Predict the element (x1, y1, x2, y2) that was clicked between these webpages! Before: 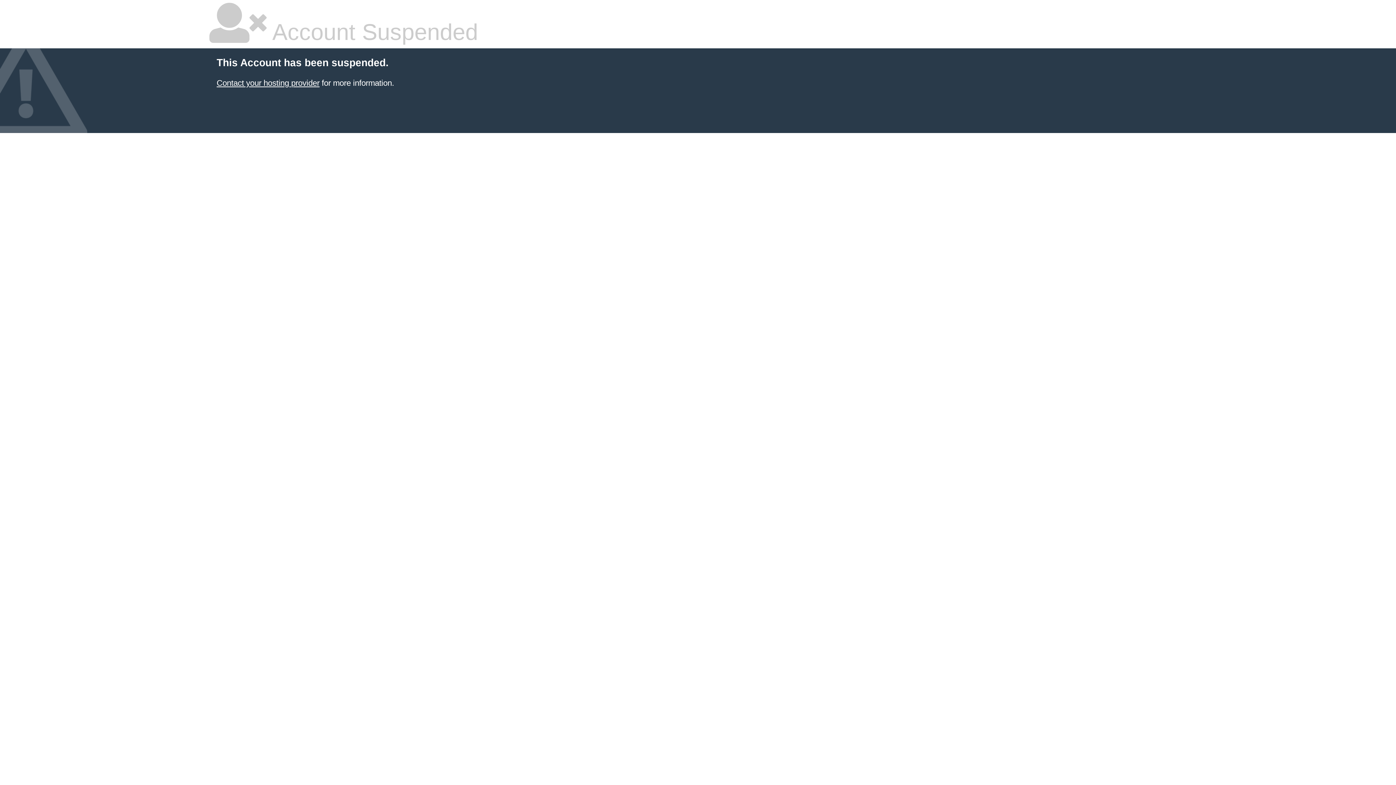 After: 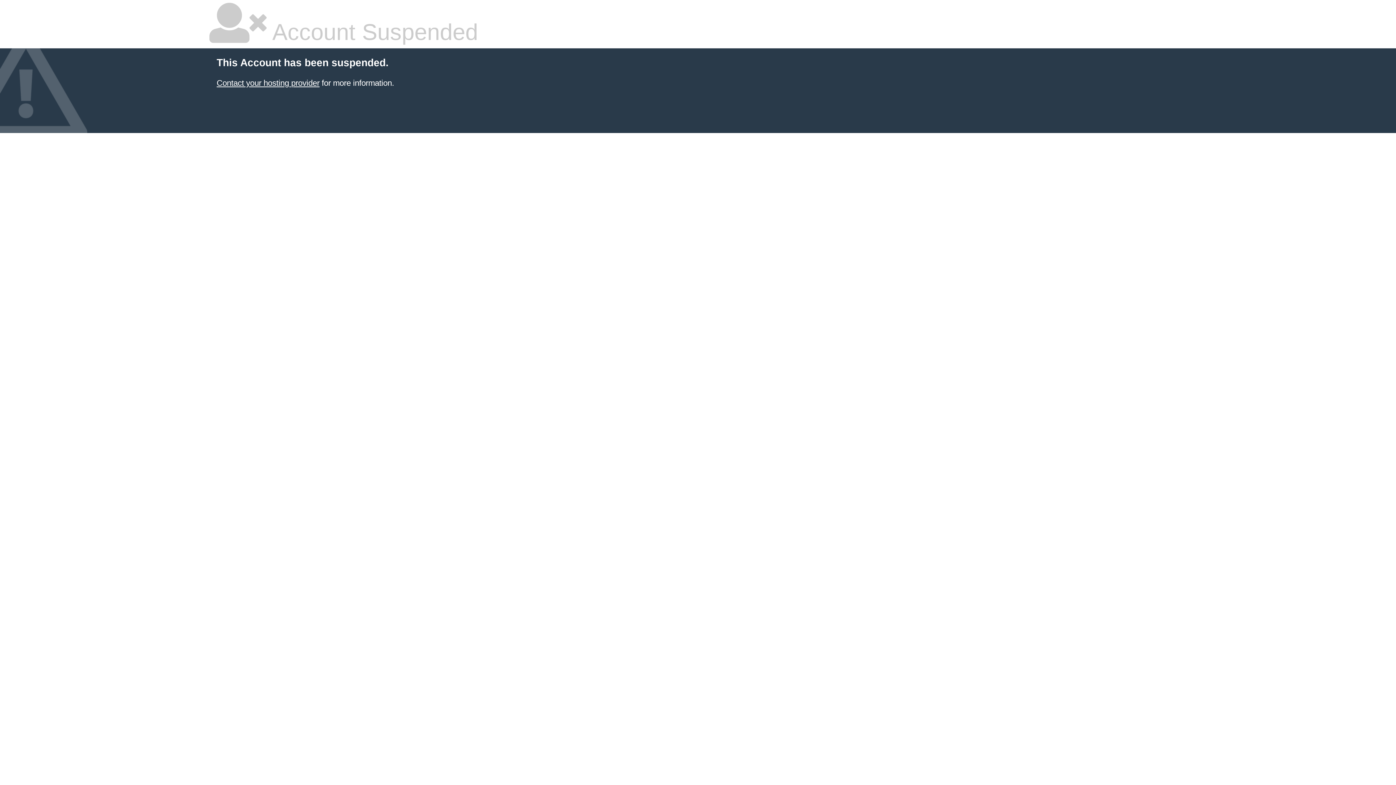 Action: label: Contact your hosting provider bbox: (216, 78, 319, 87)